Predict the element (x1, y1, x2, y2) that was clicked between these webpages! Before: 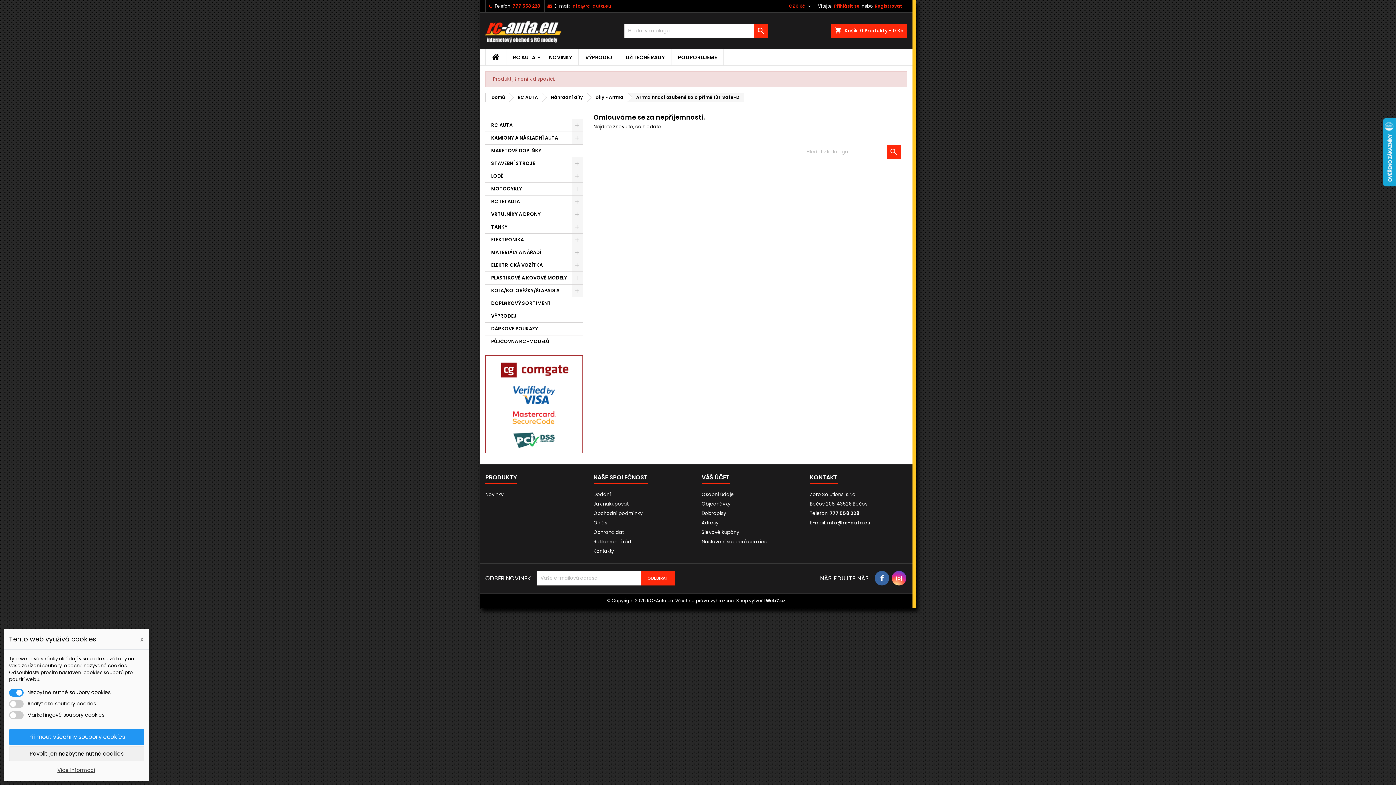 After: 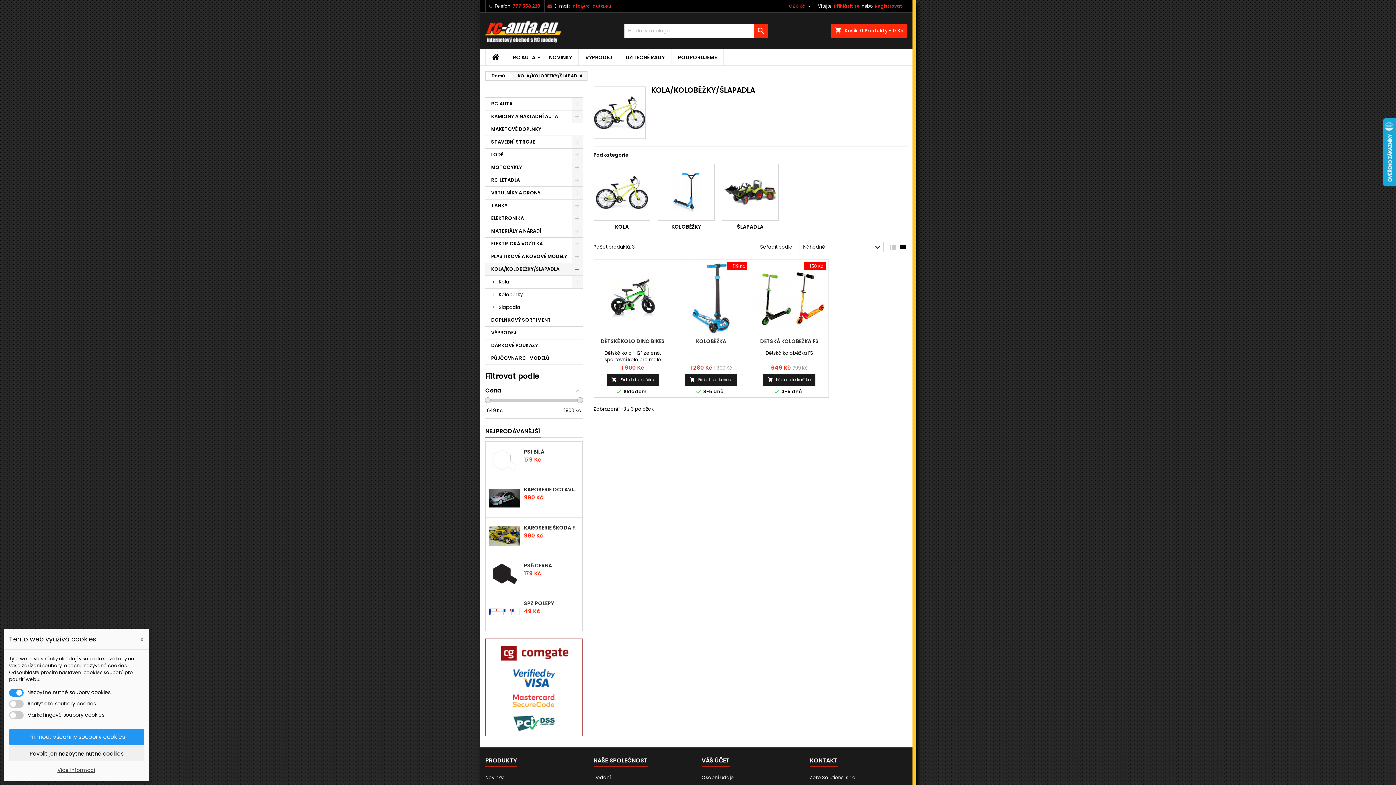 Action: label: KOLA/KOLOBĚŽKY/ŠLAPADLA bbox: (485, 284, 582, 297)